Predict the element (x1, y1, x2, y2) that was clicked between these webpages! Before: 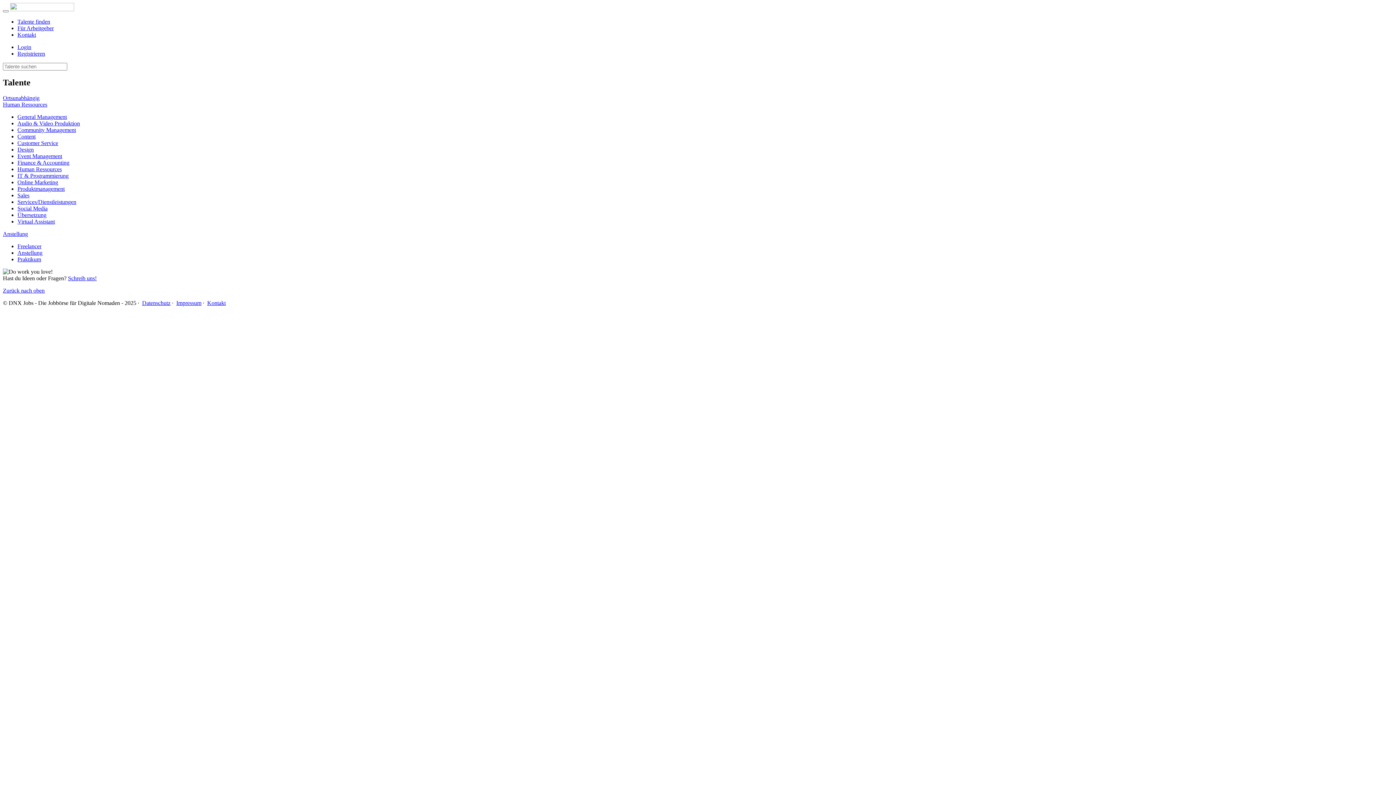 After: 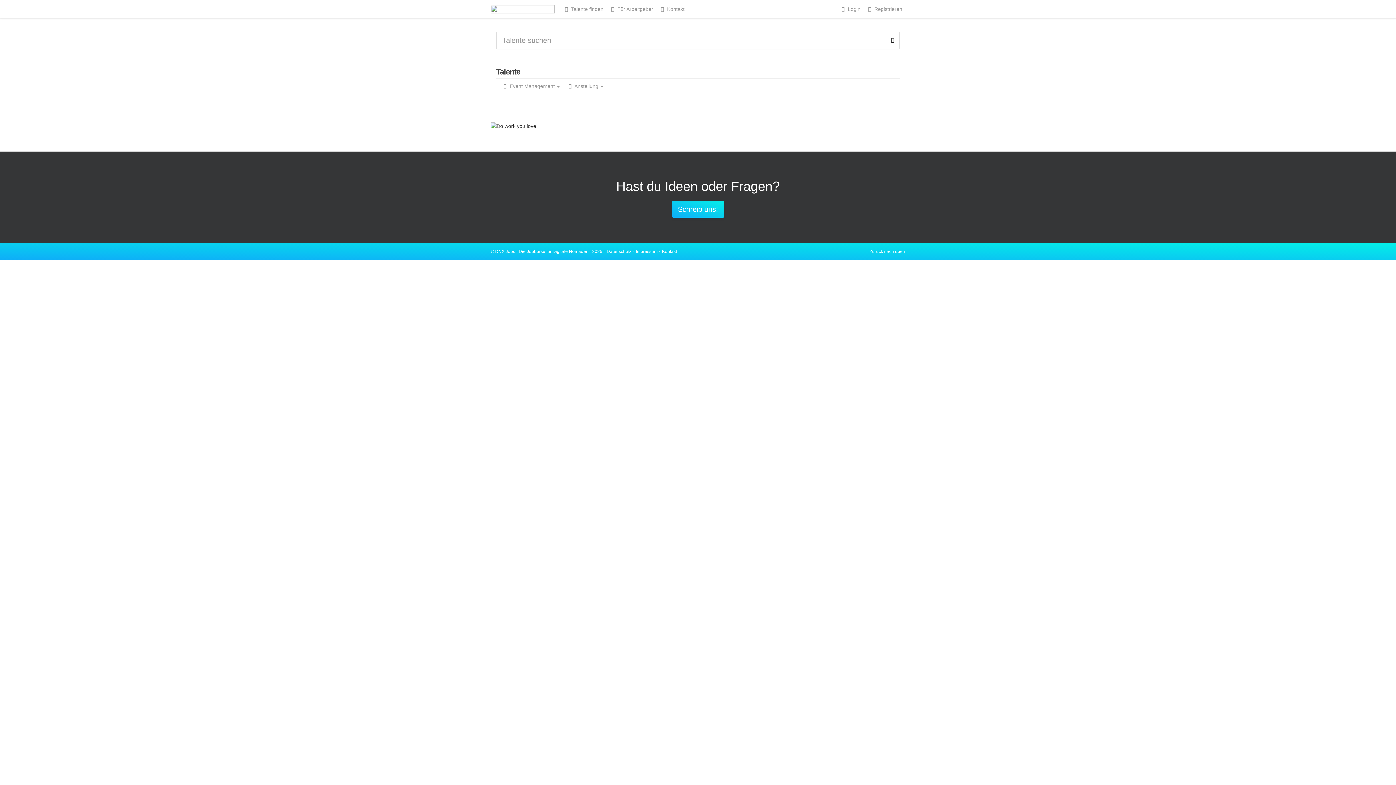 Action: bbox: (17, 153, 62, 159) label: Event Management